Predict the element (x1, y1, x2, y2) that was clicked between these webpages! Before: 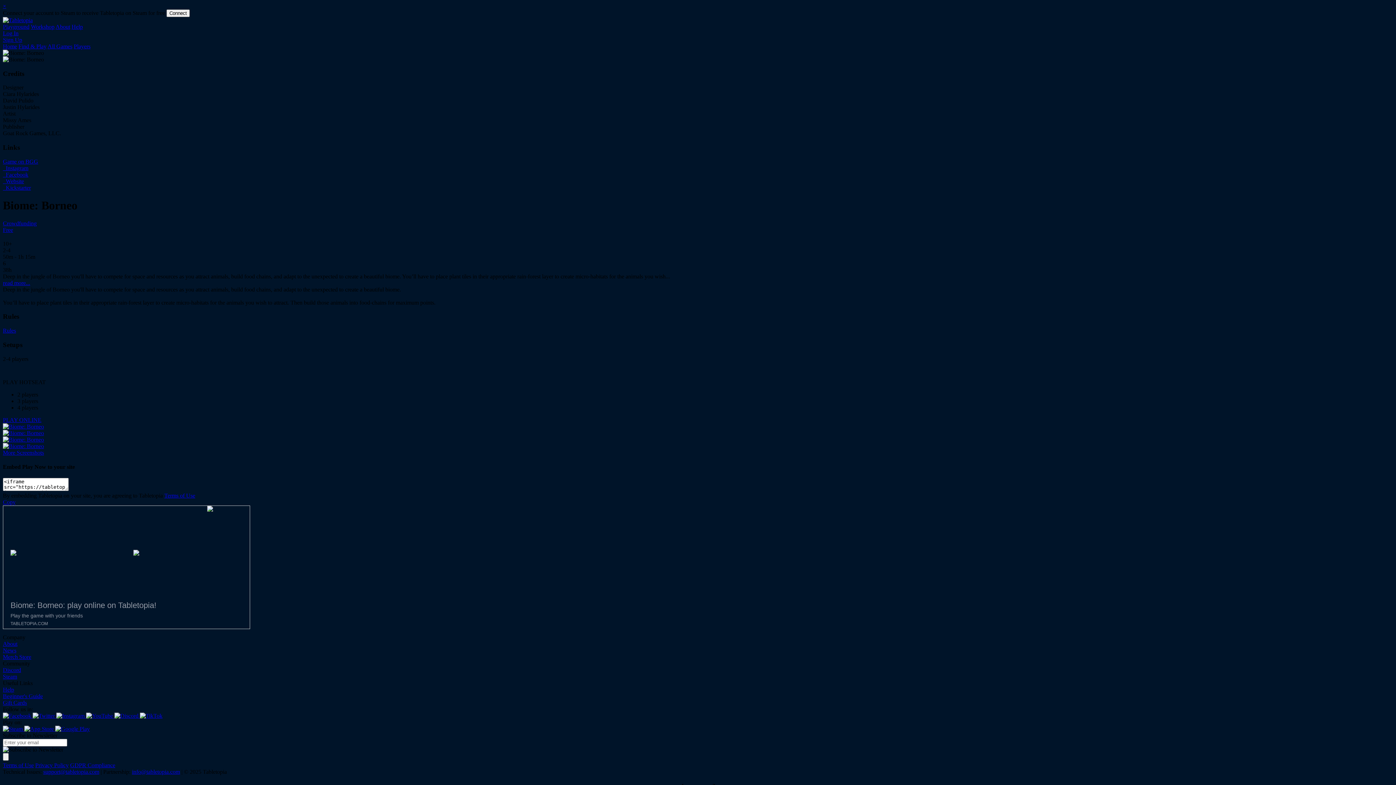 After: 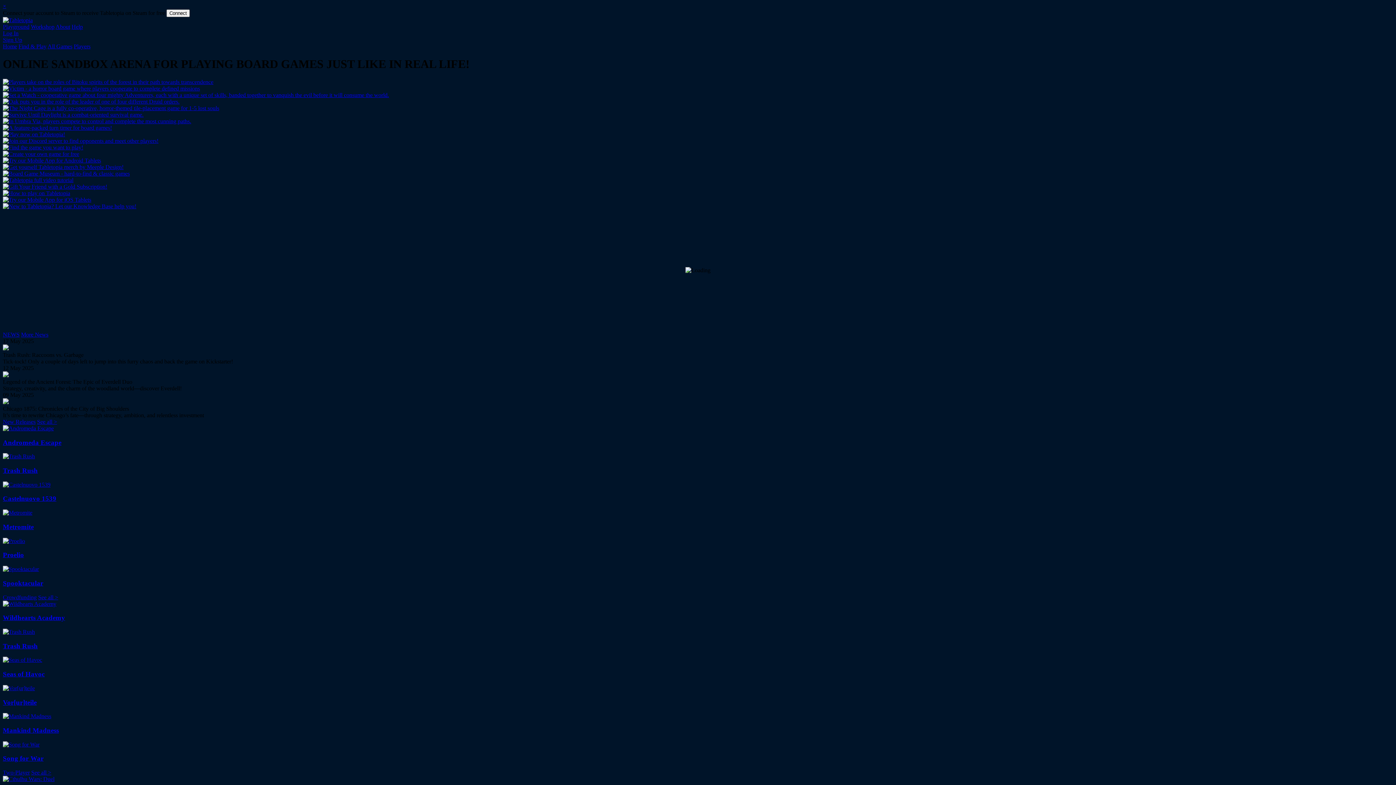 Action: bbox: (2, 17, 32, 23)